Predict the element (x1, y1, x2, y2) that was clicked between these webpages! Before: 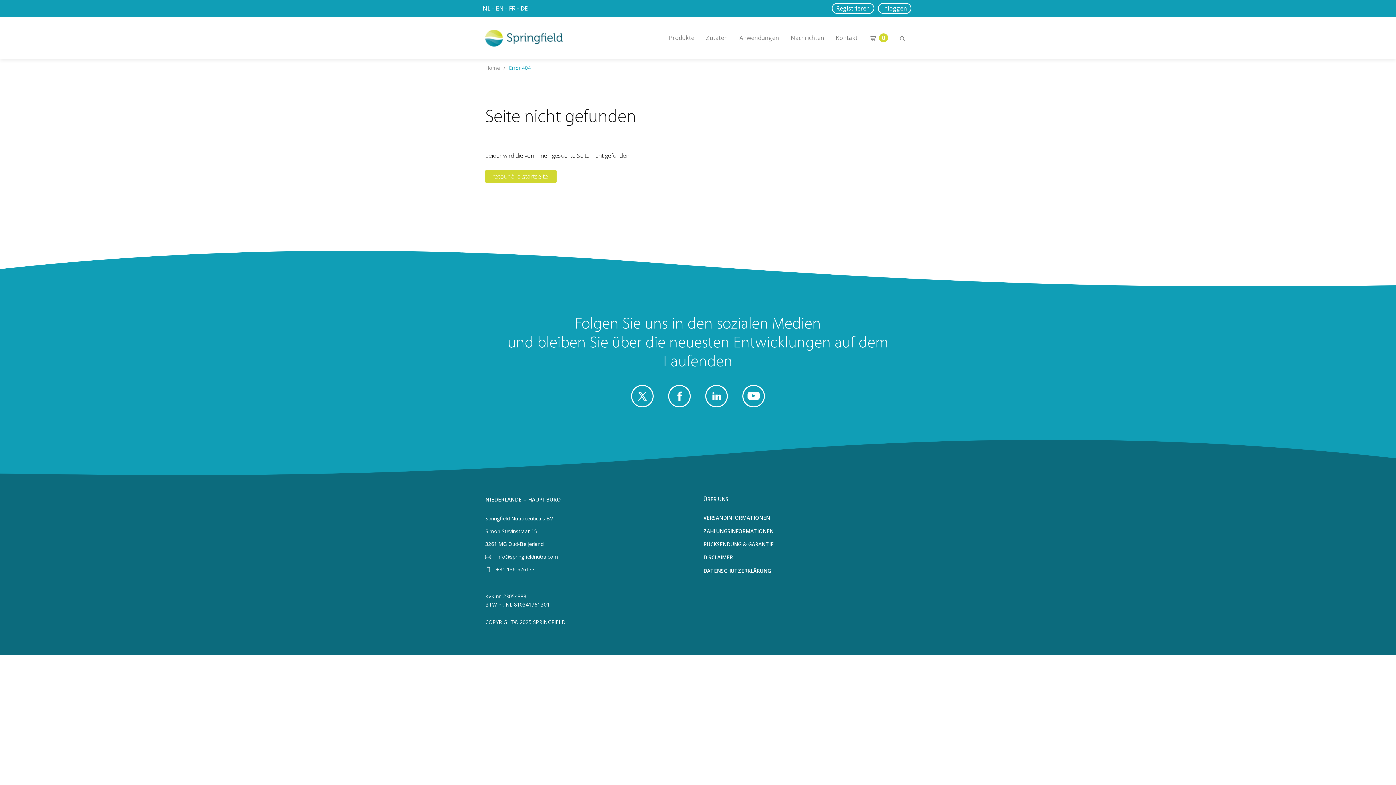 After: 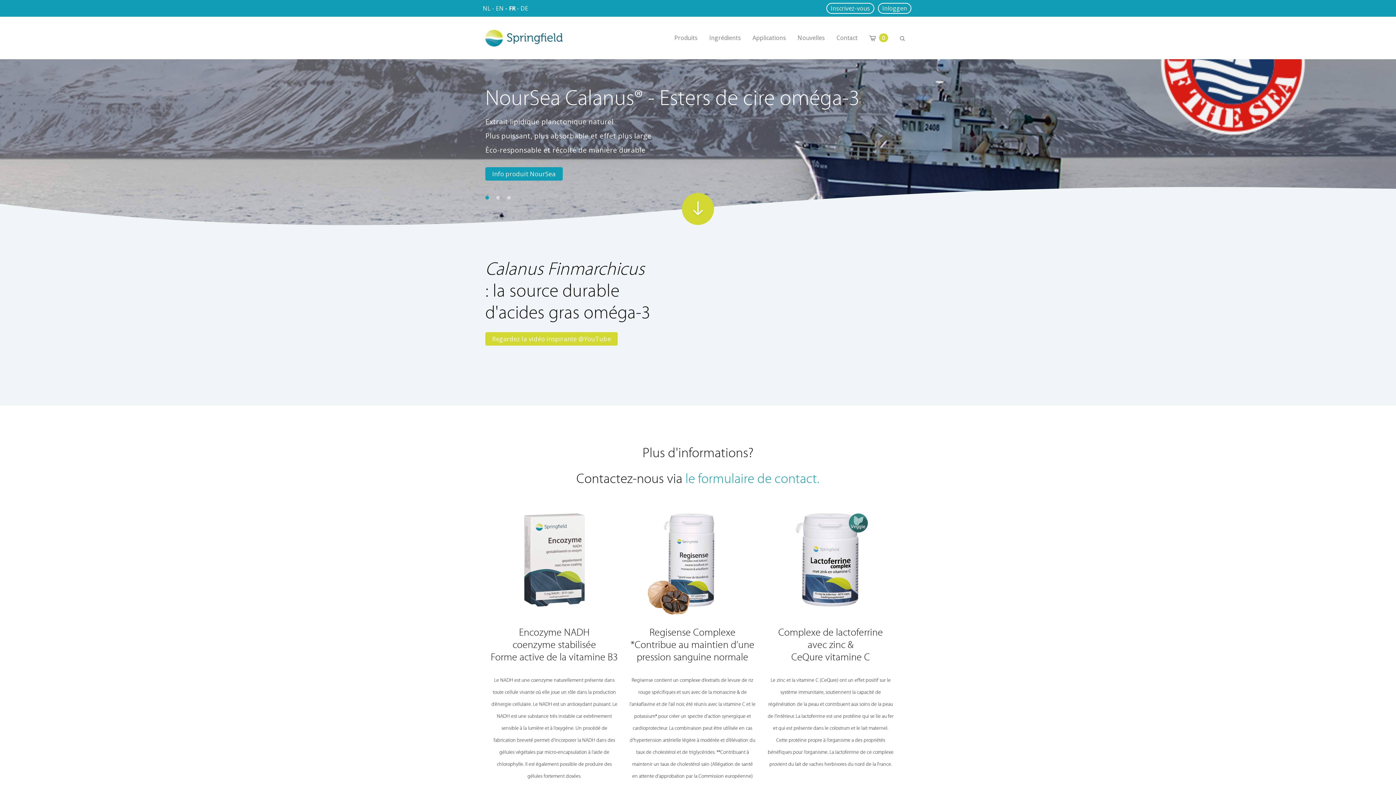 Action: label: retour à la startseite  bbox: (485, 169, 556, 183)